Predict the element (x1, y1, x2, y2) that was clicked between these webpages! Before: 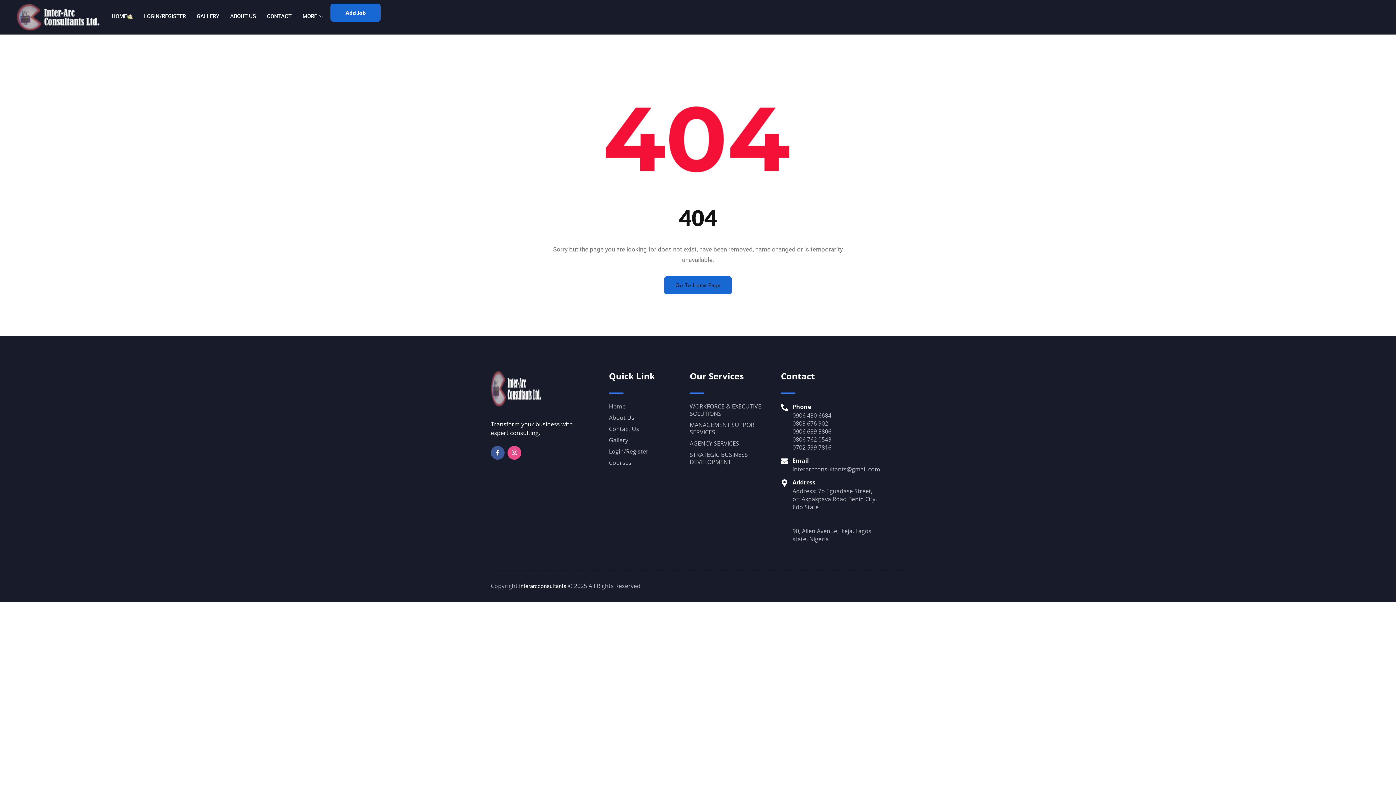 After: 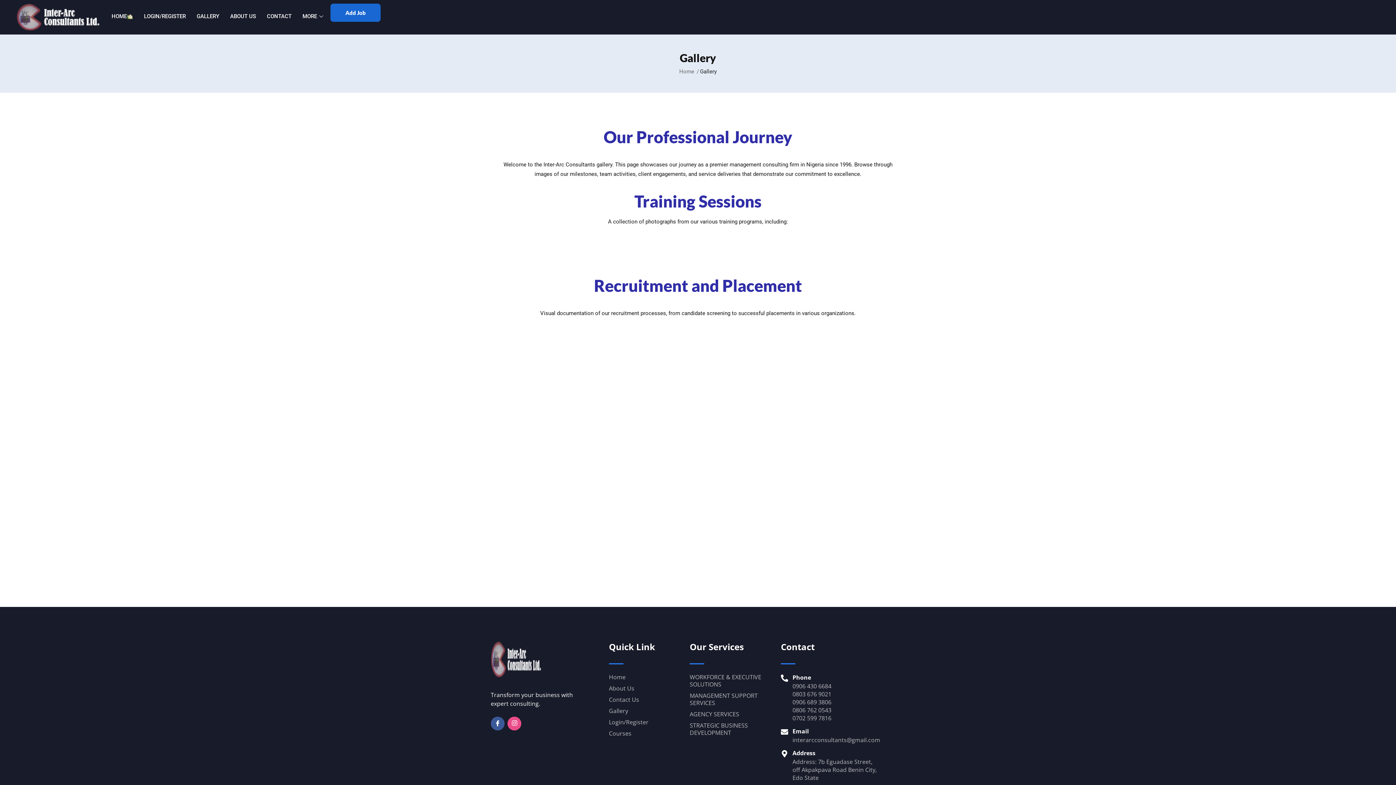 Action: bbox: (609, 436, 689, 443) label: Gallery